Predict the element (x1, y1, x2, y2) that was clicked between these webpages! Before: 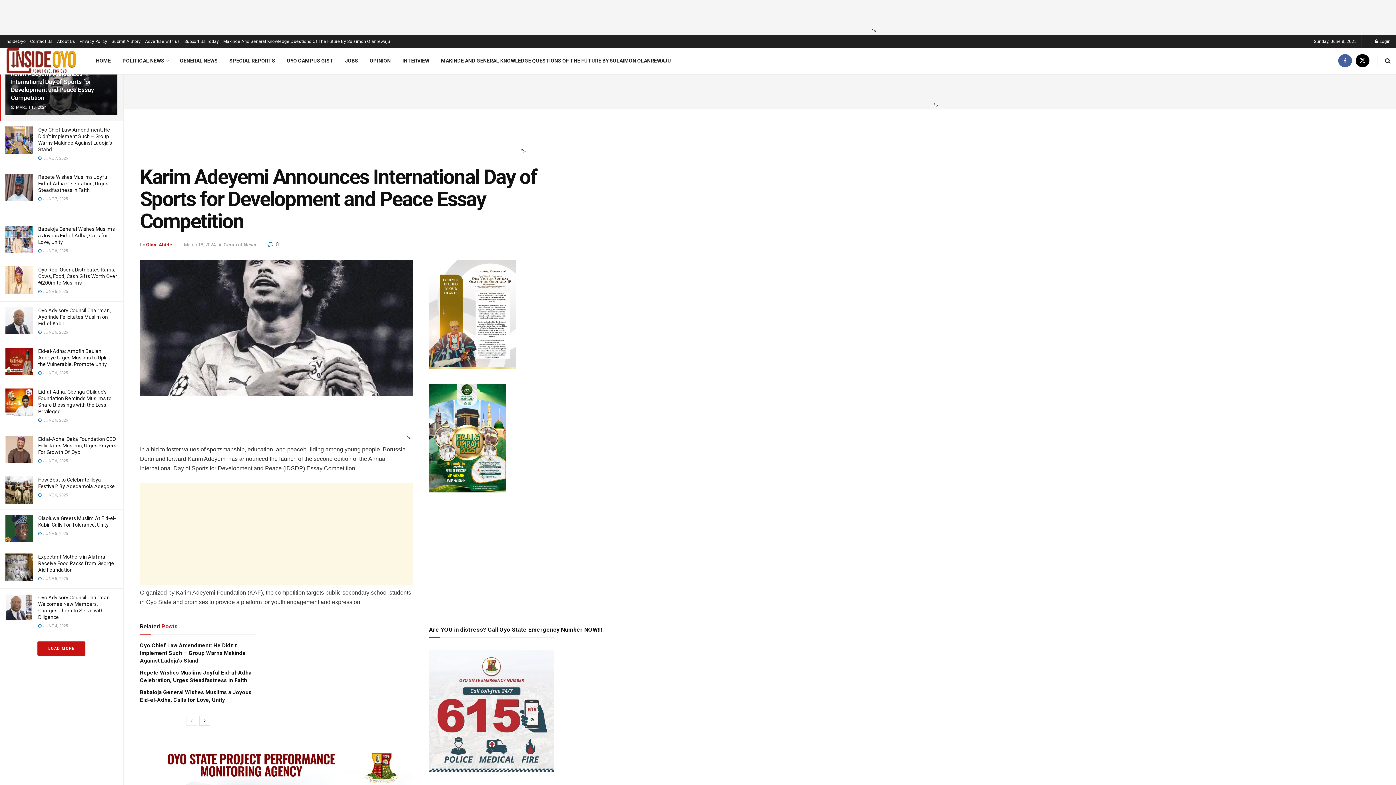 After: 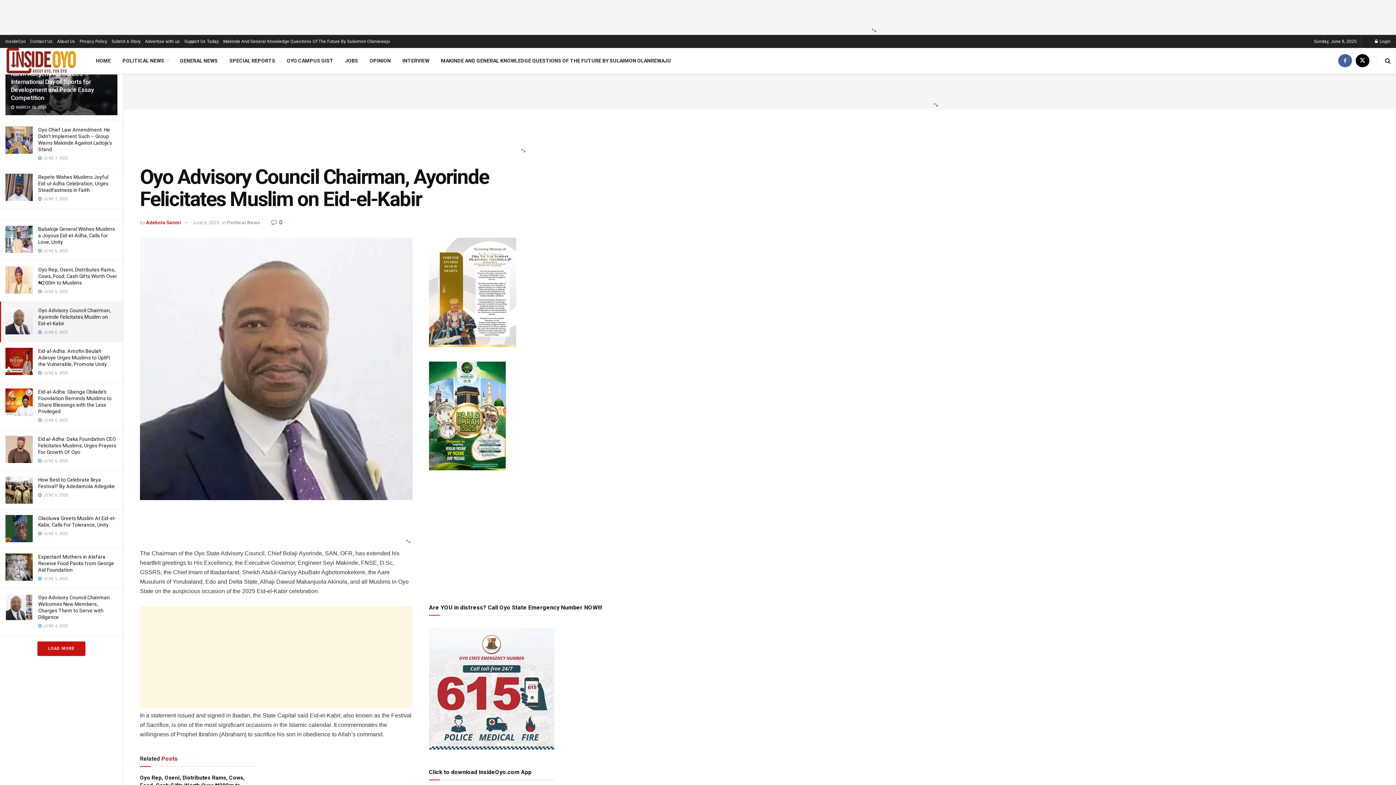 Action: bbox: (5, 307, 32, 334)